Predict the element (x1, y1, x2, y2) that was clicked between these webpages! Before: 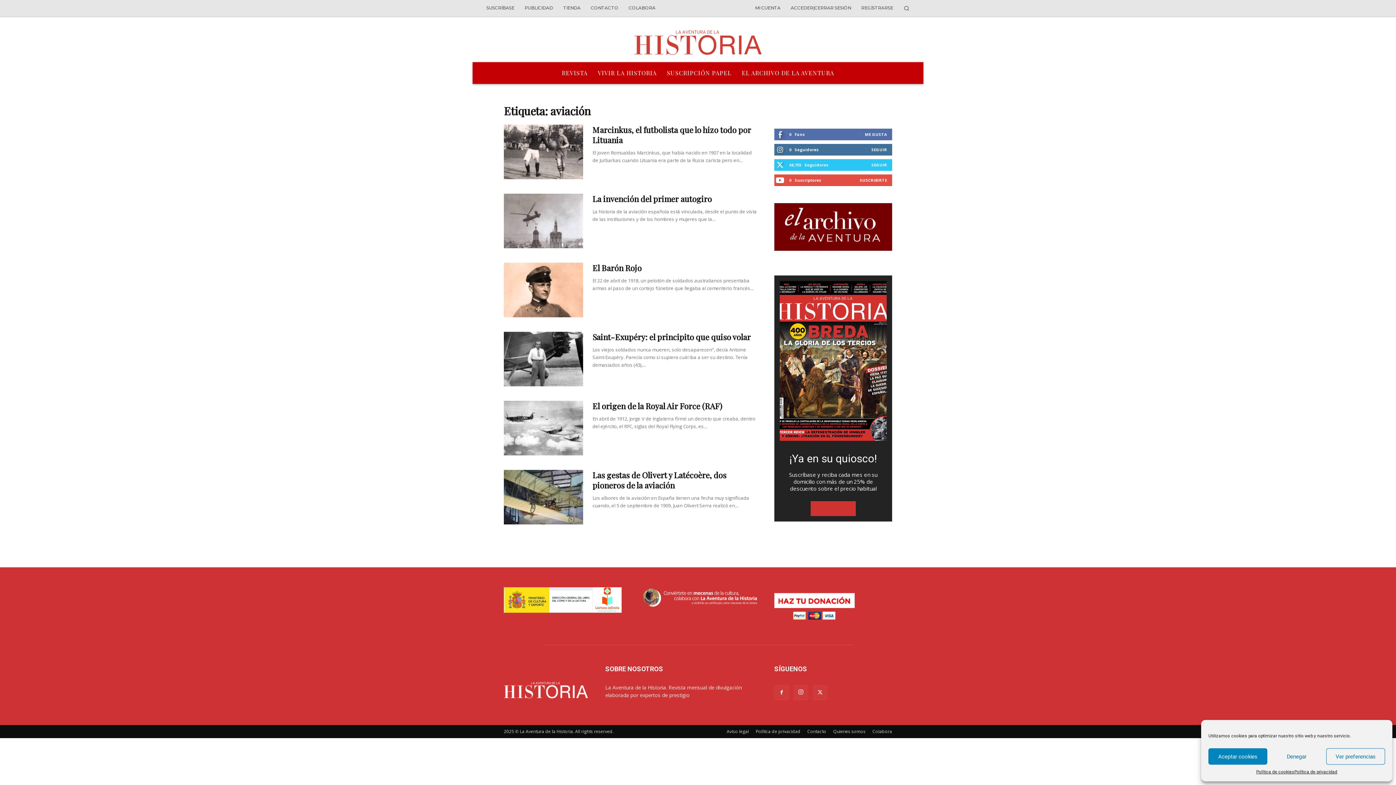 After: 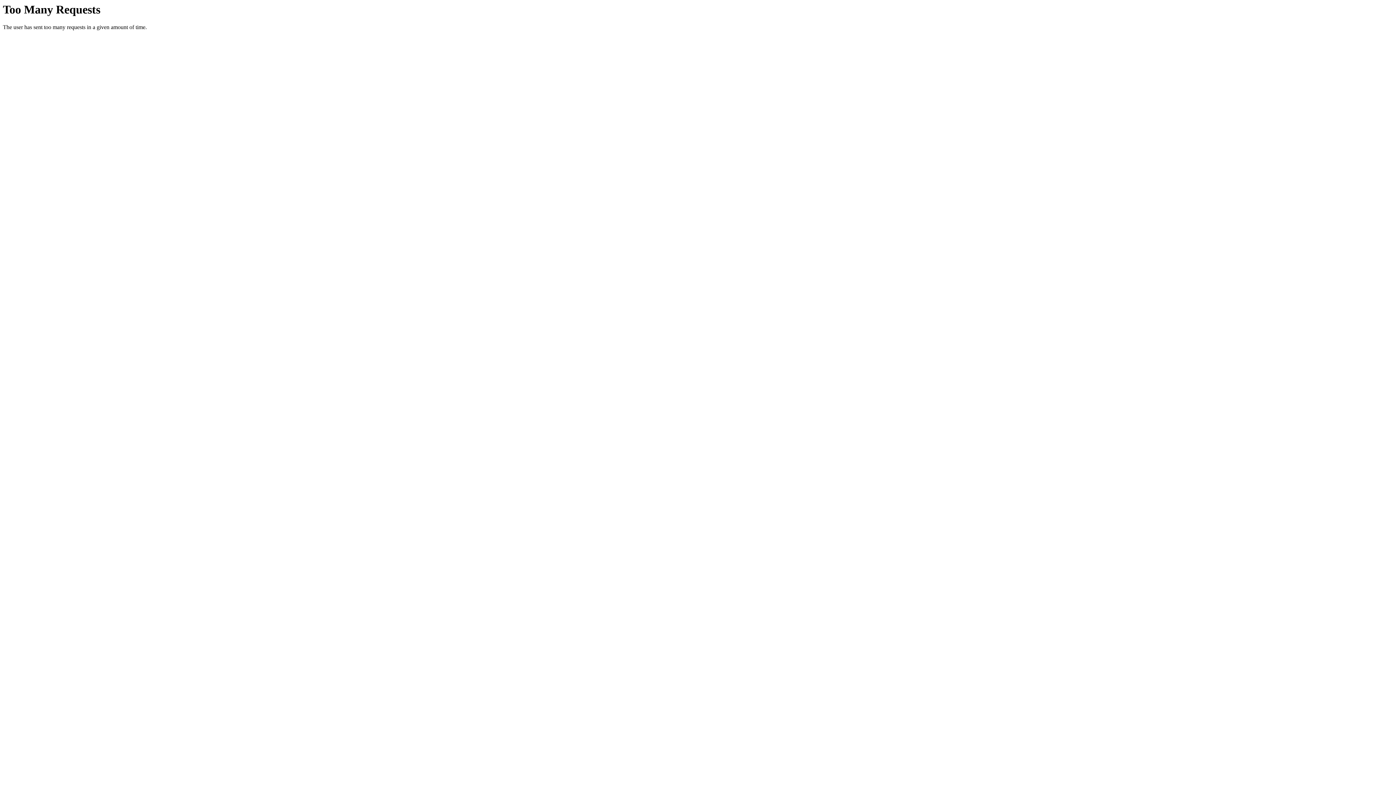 Action: bbox: (558, 0, 585, 16) label: TIENDA